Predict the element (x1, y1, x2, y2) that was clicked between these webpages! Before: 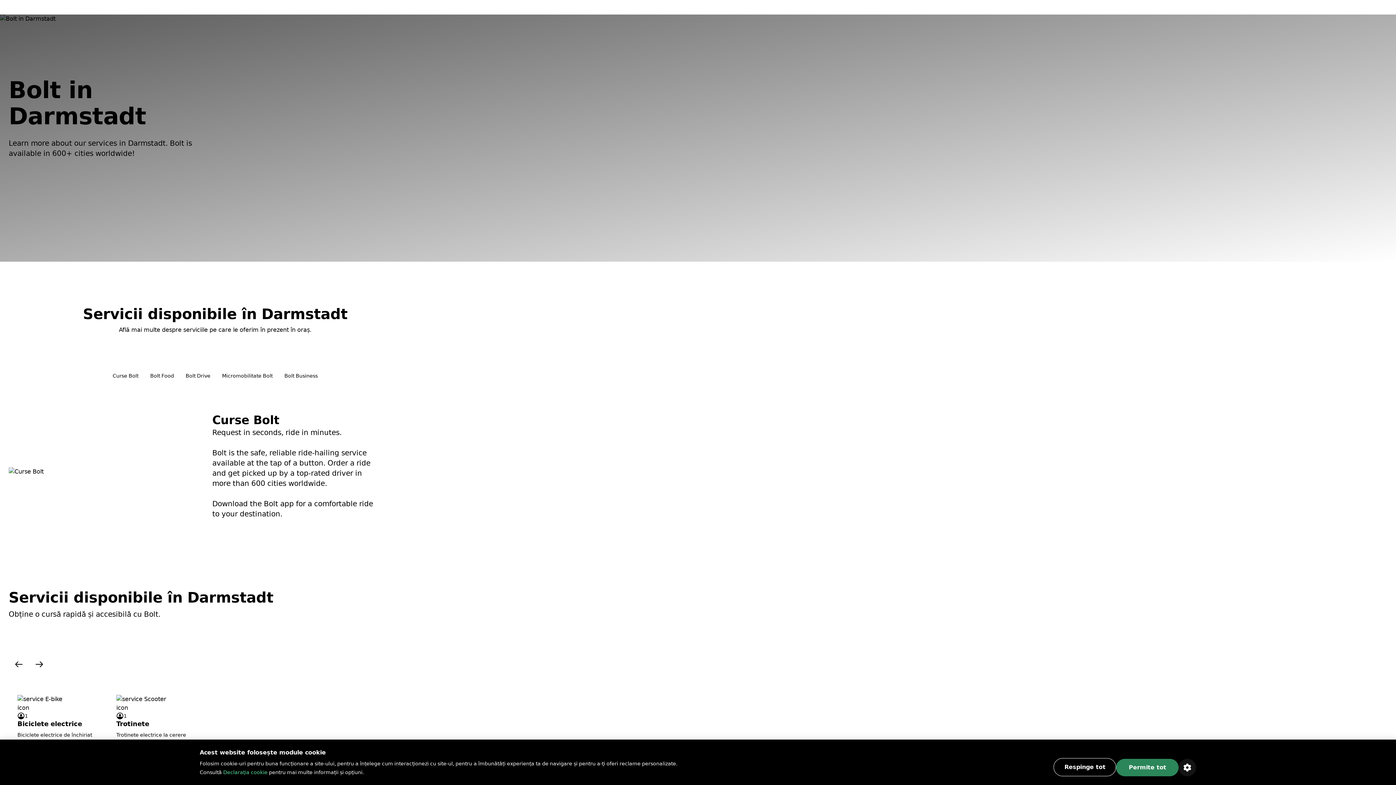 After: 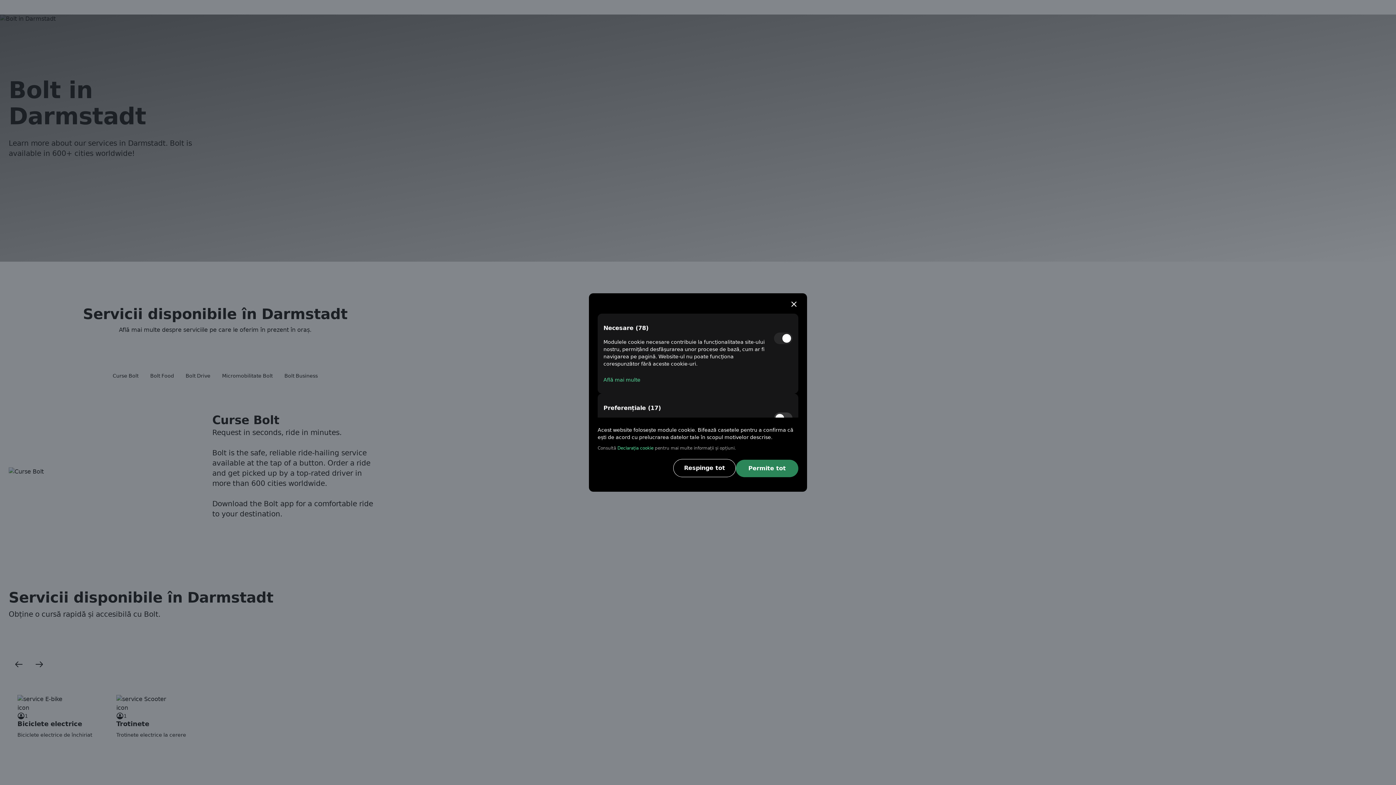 Action: bbox: (1179, 759, 1196, 776)